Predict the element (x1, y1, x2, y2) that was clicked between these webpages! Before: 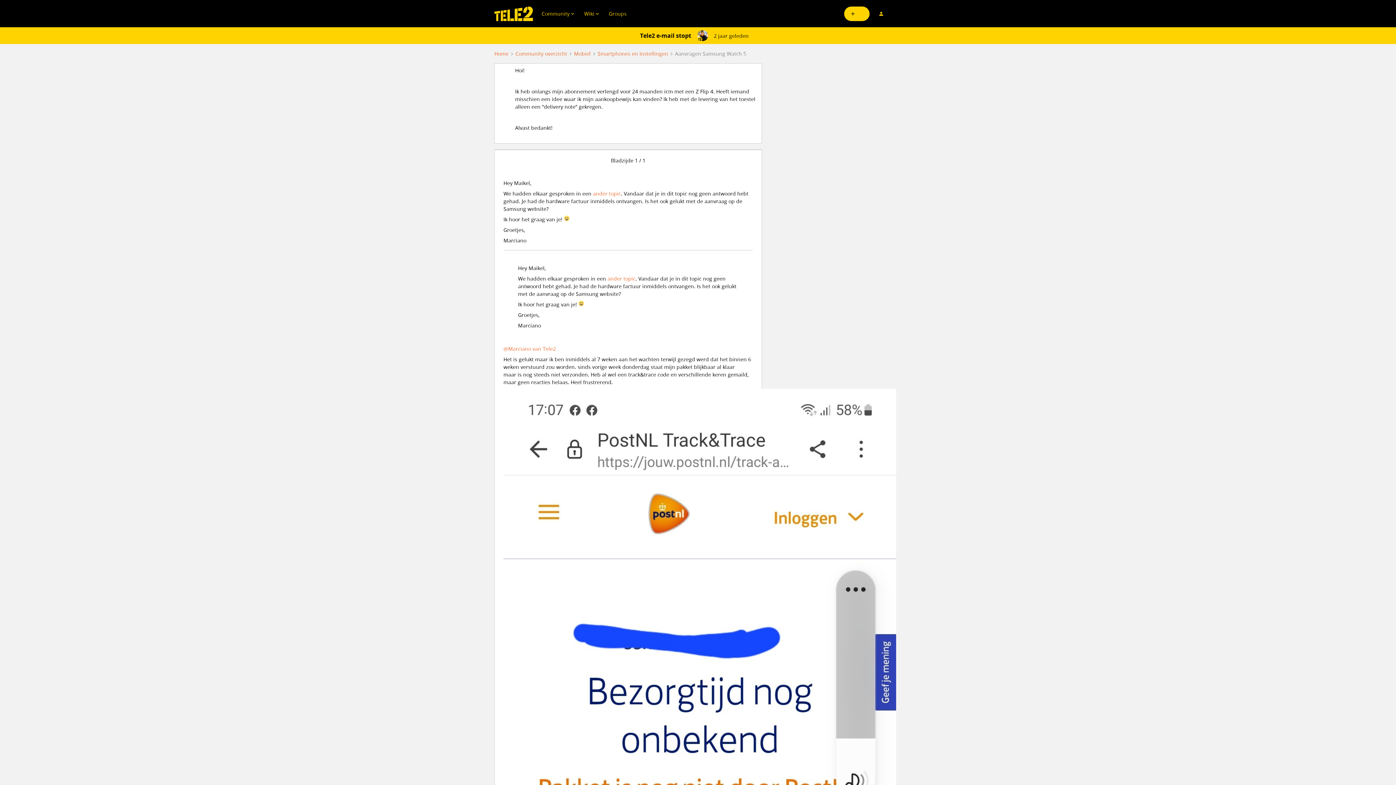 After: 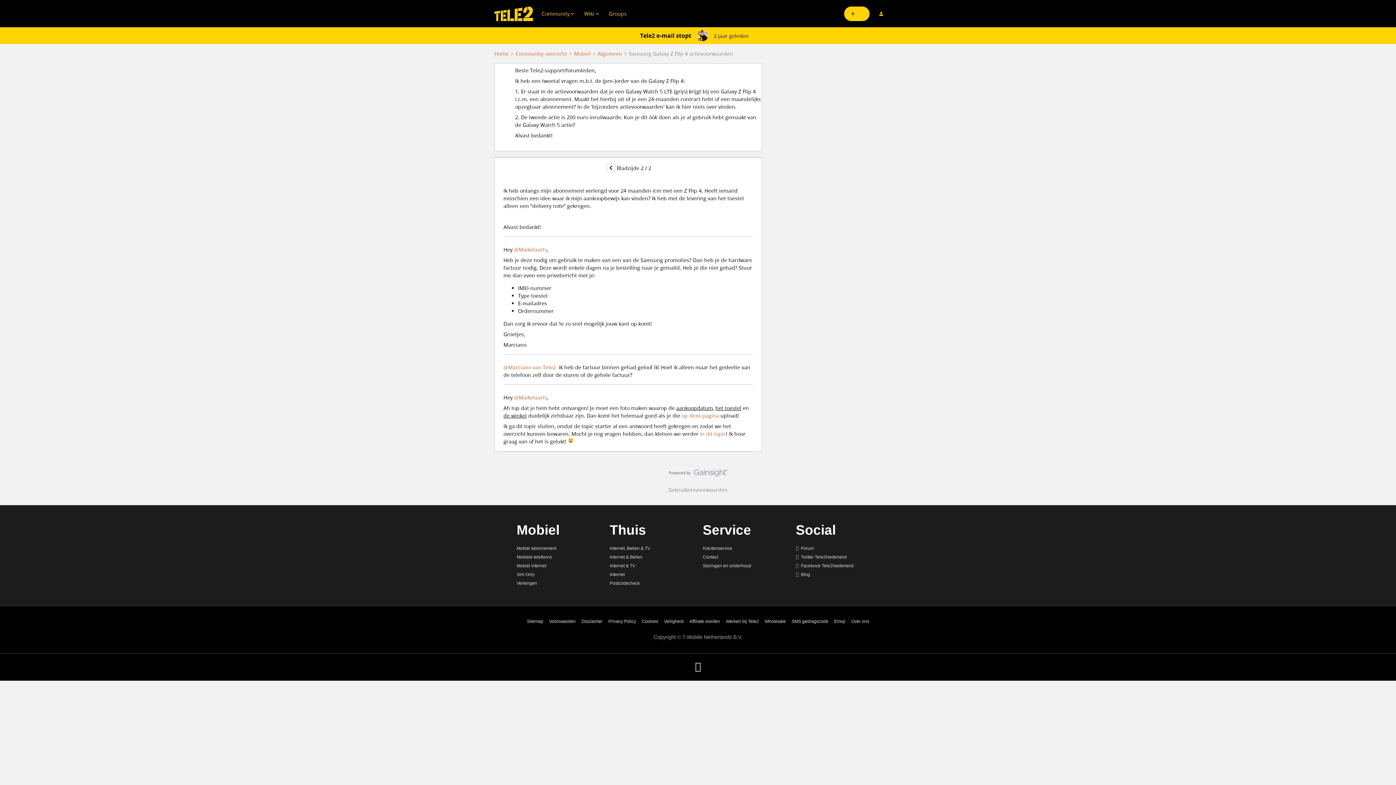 Action: label: ander topic bbox: (607, 275, 635, 282)